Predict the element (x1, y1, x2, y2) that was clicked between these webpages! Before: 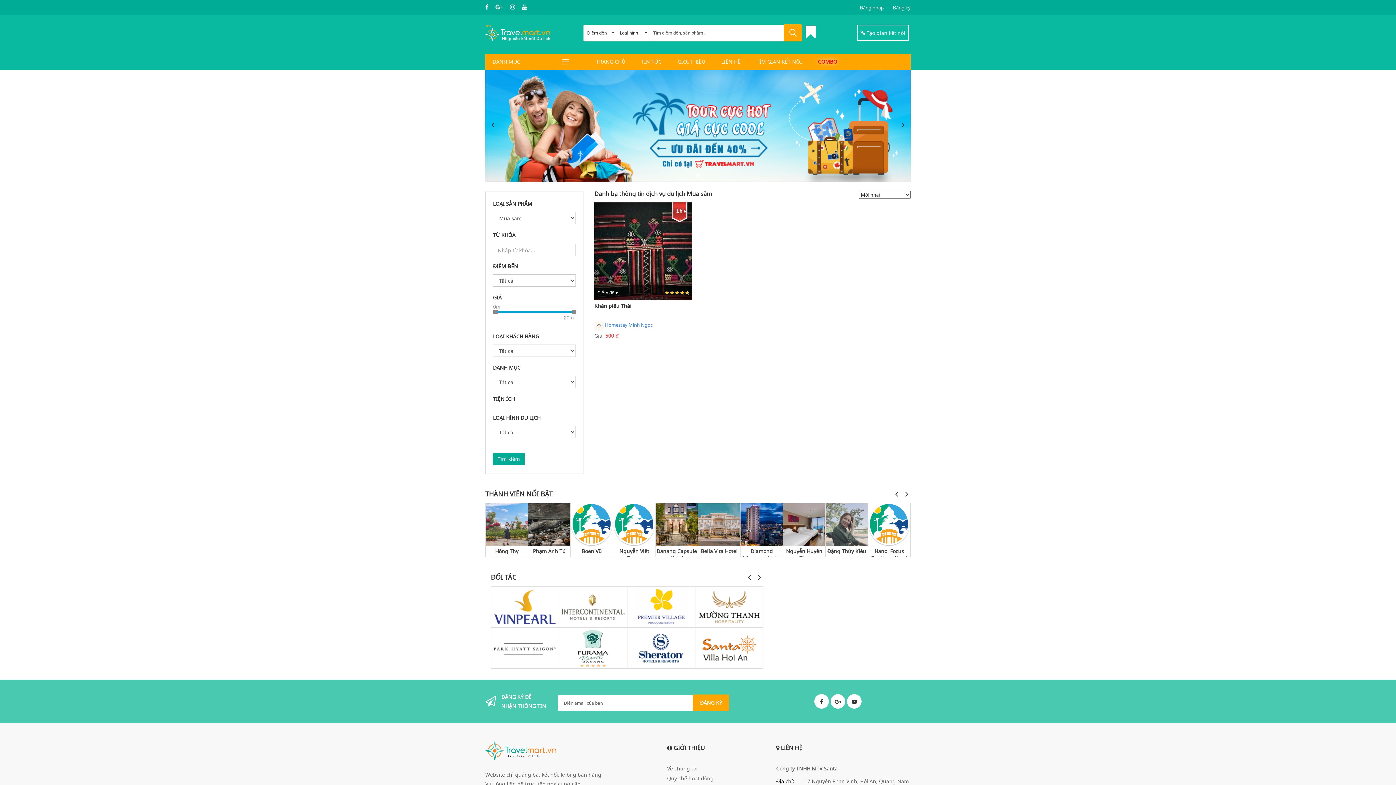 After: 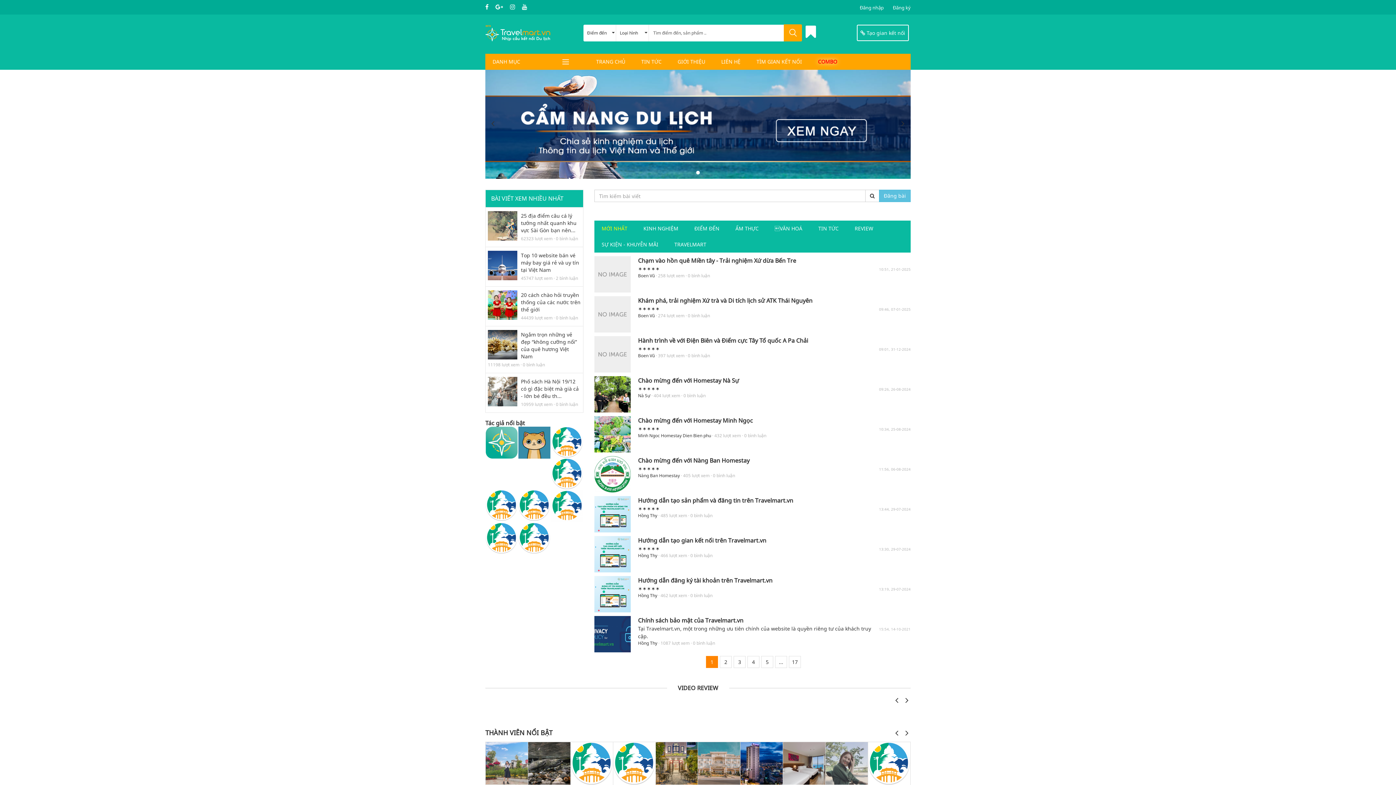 Action: bbox: (641, 58, 661, 65) label: TIN TỨC